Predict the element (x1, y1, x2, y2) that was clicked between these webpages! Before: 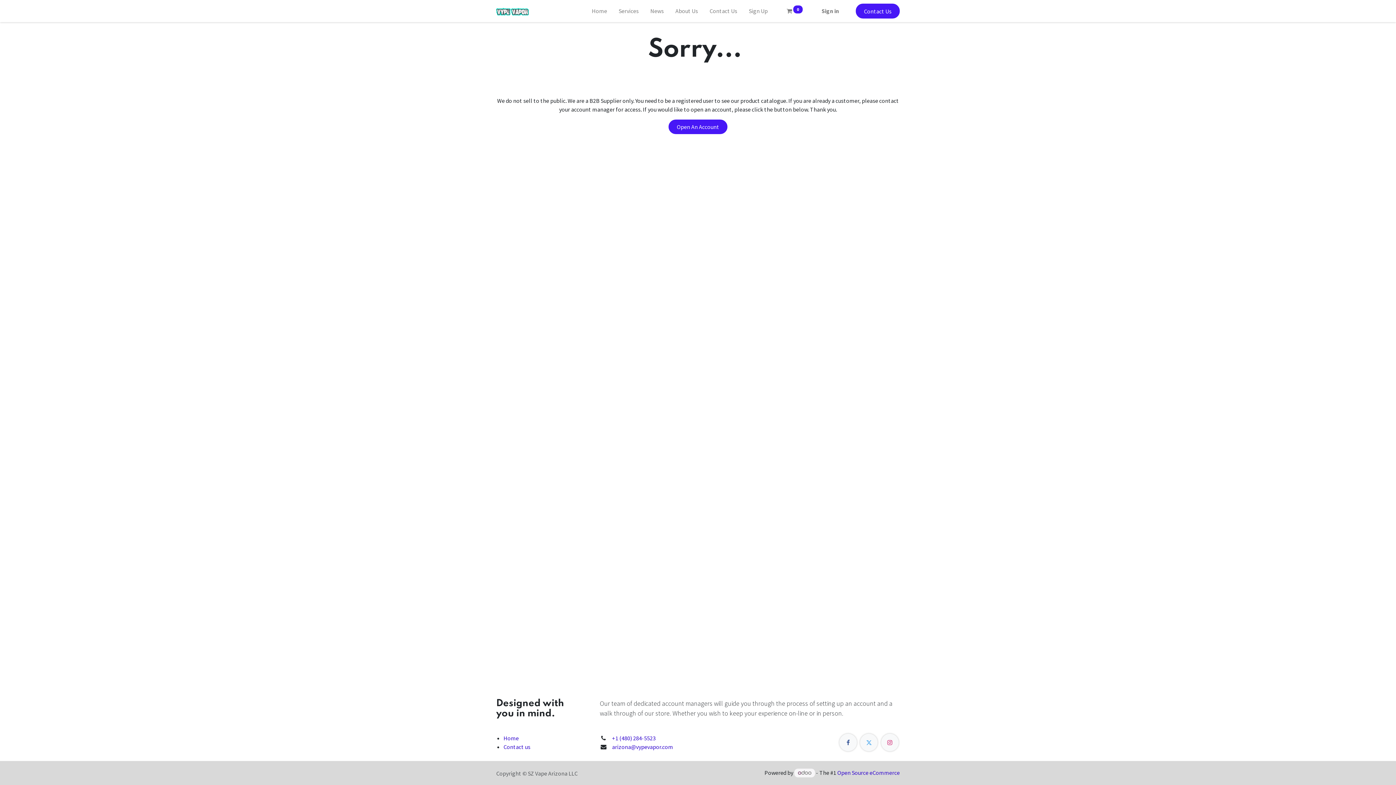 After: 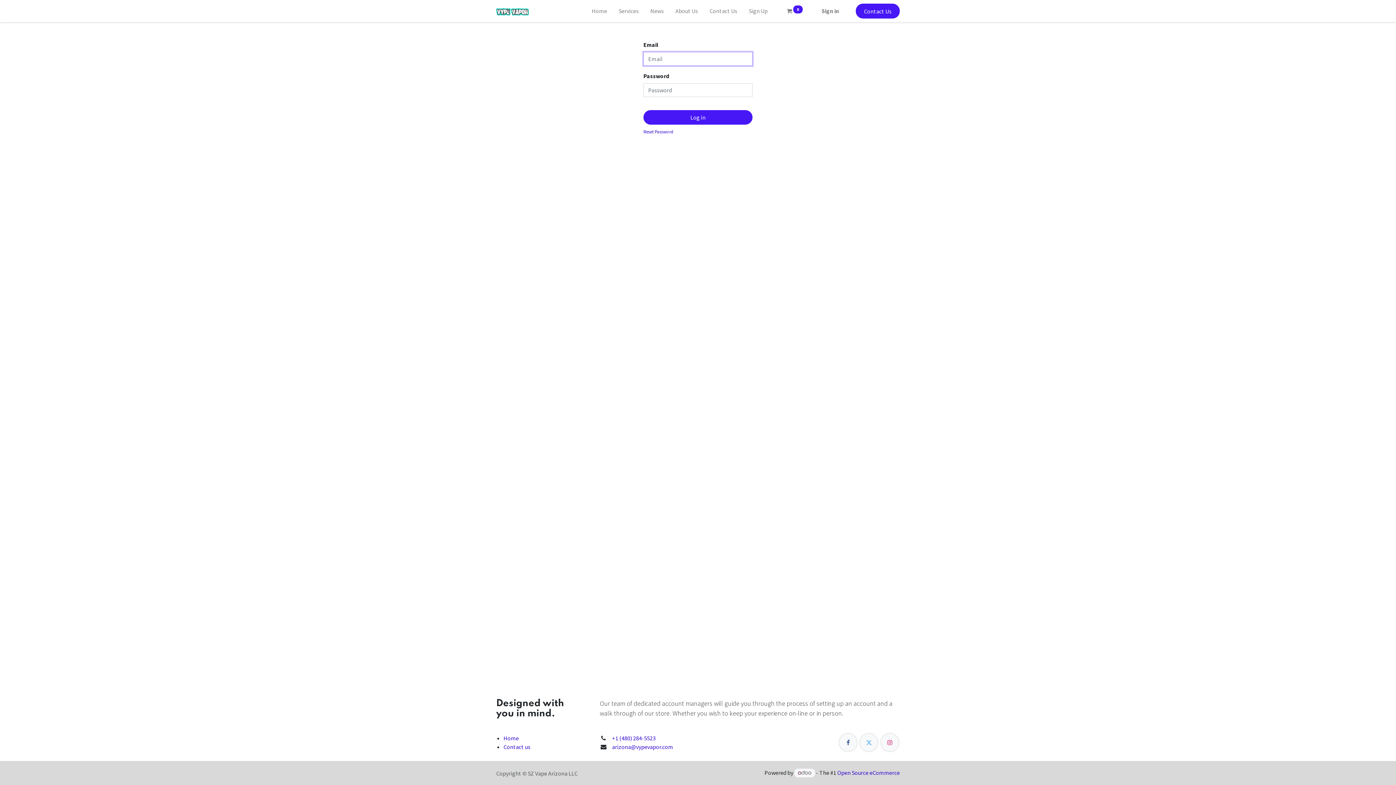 Action: label: Sign in bbox: (815, 3, 845, 18)